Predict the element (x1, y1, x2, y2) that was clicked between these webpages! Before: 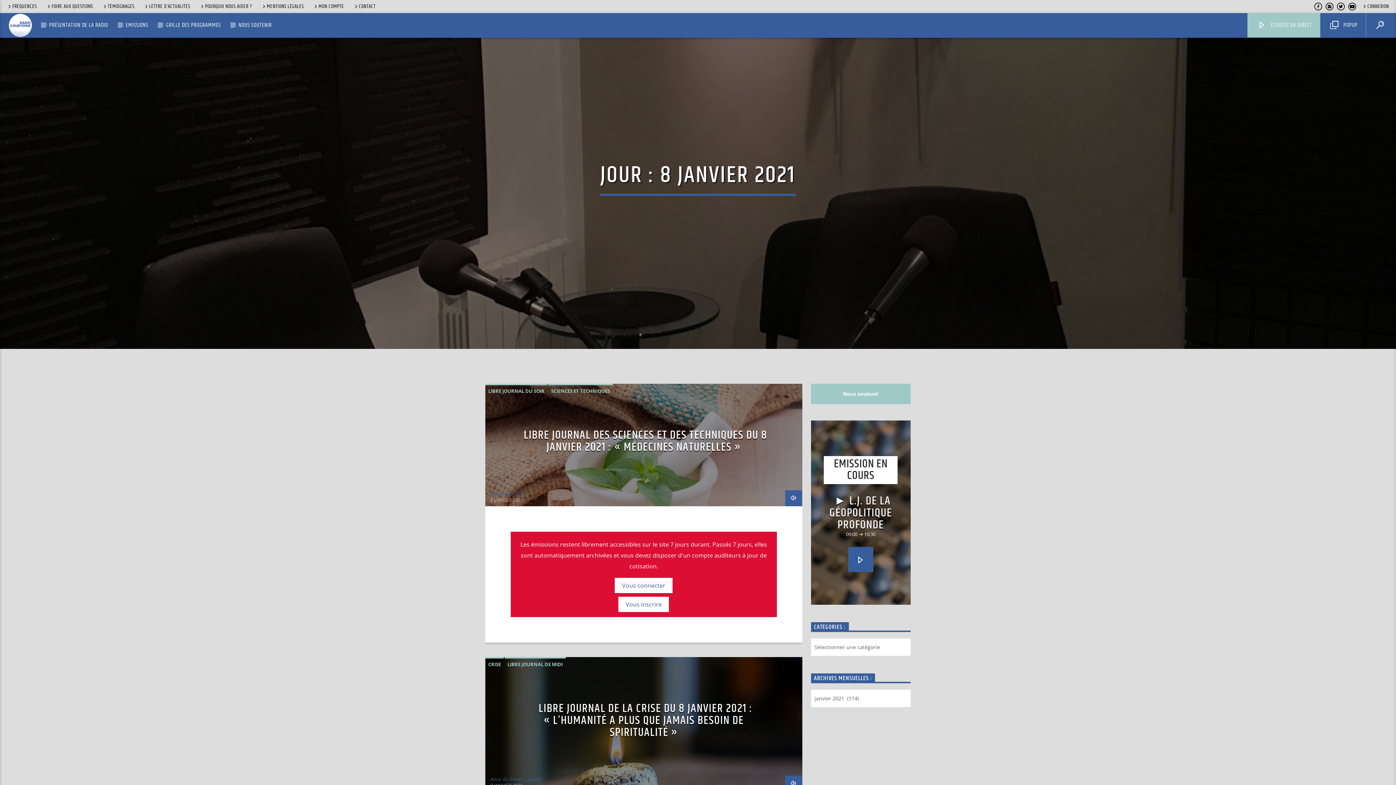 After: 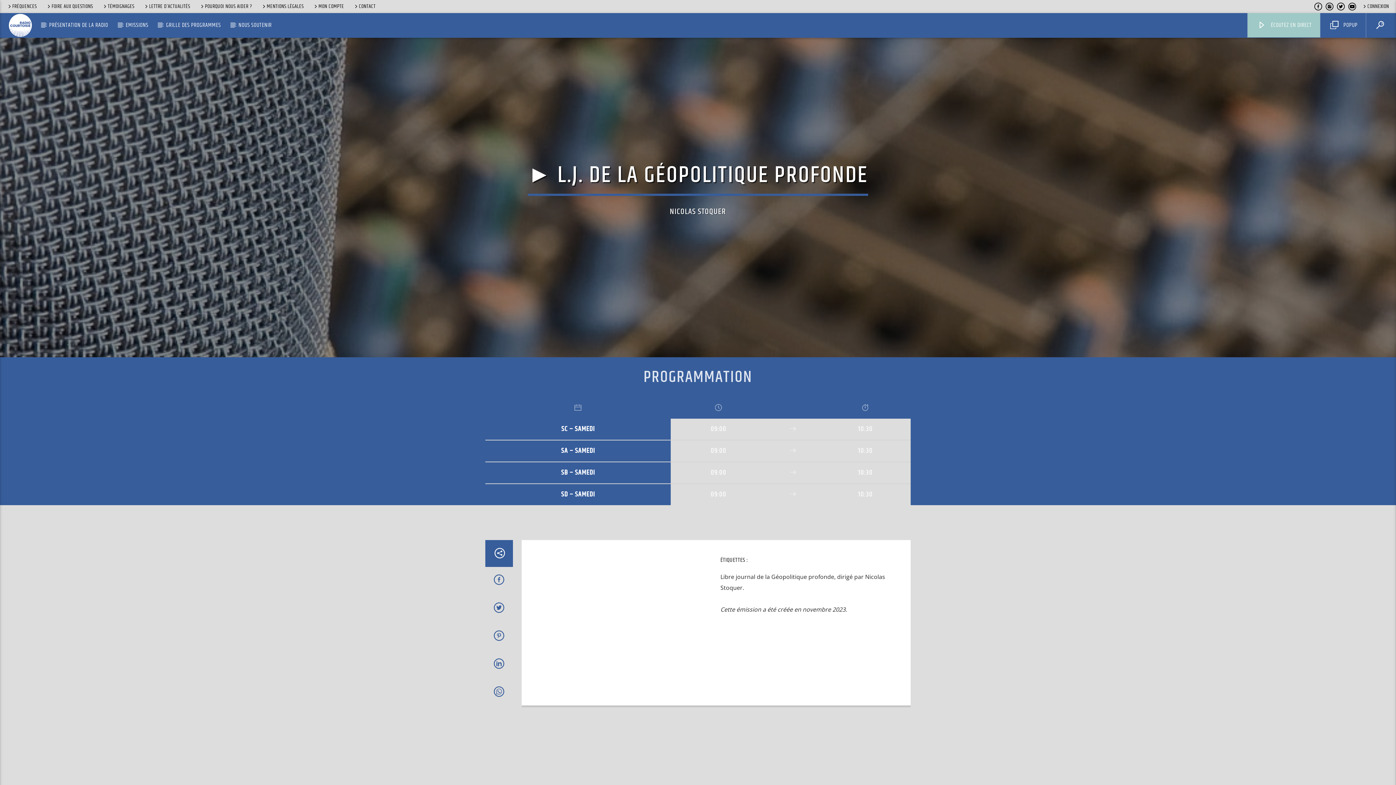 Action: bbox: (848, 547, 873, 572)